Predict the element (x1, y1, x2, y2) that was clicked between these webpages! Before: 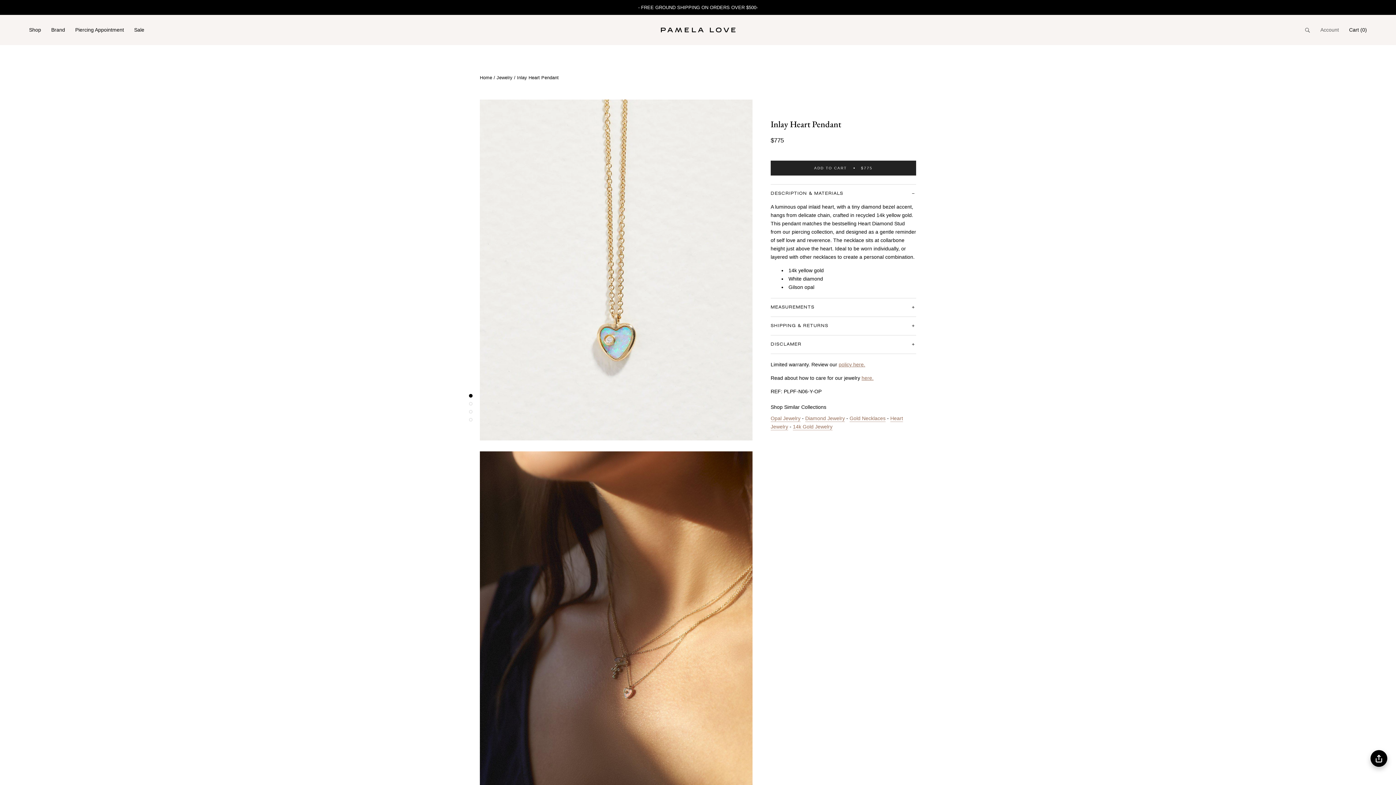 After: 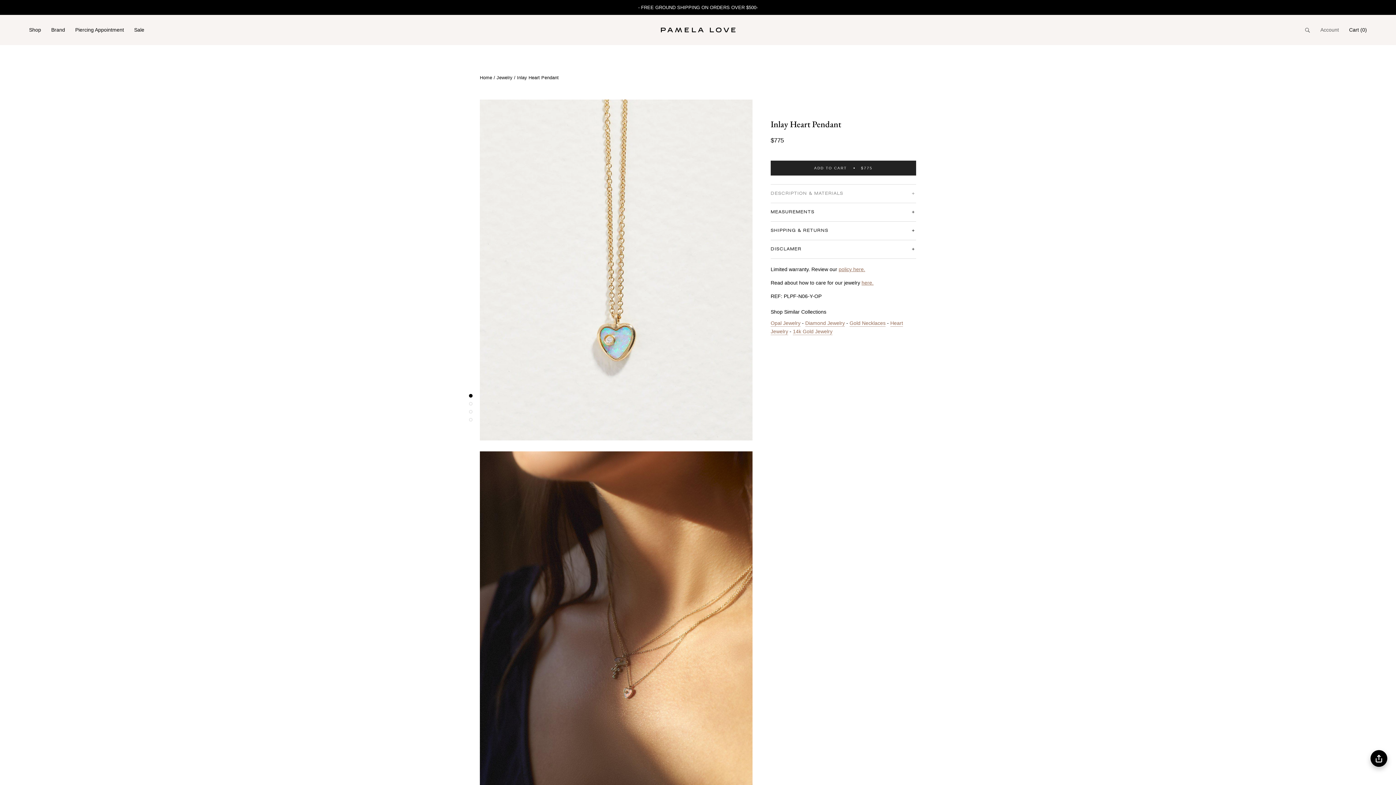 Action: bbox: (770, 184, 916, 202) label: DESCRIPTION & MATERIALS